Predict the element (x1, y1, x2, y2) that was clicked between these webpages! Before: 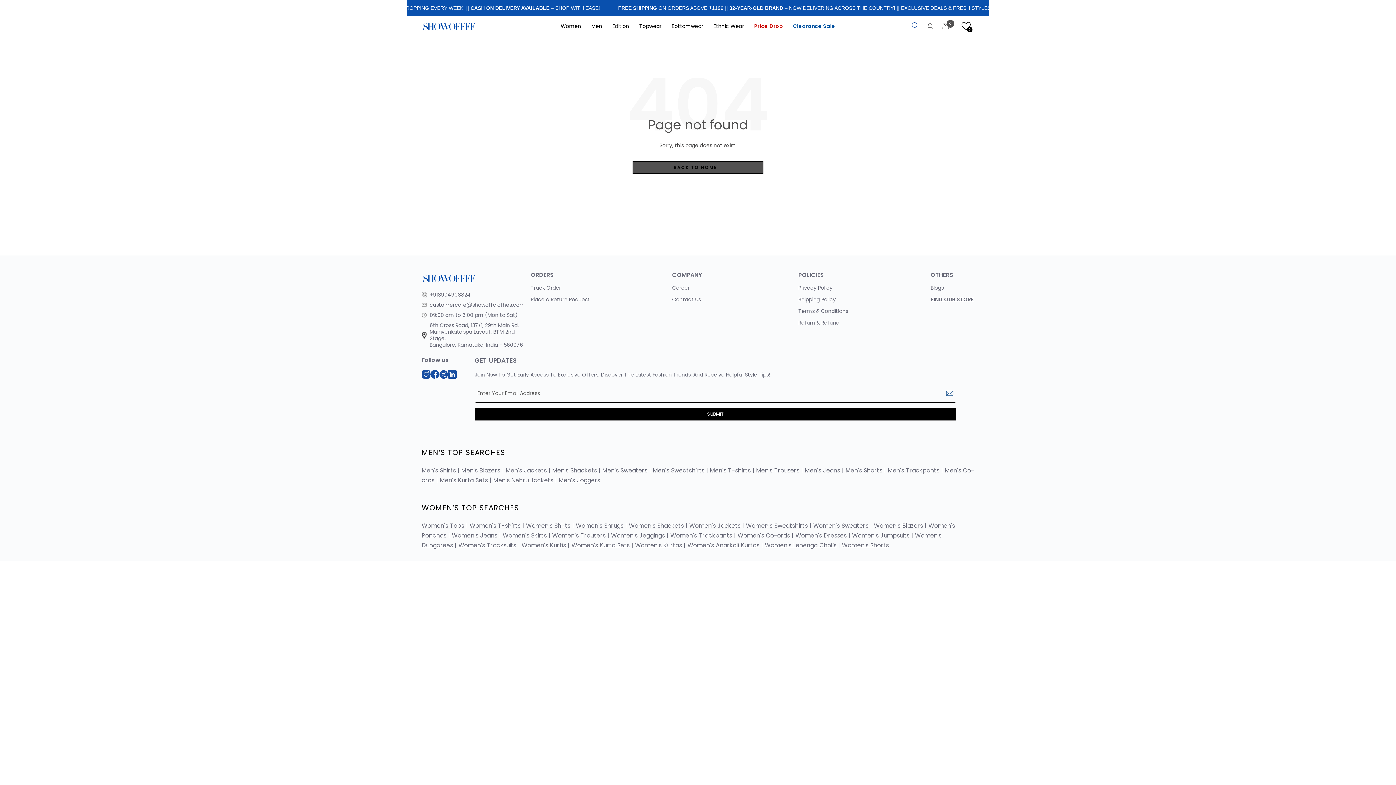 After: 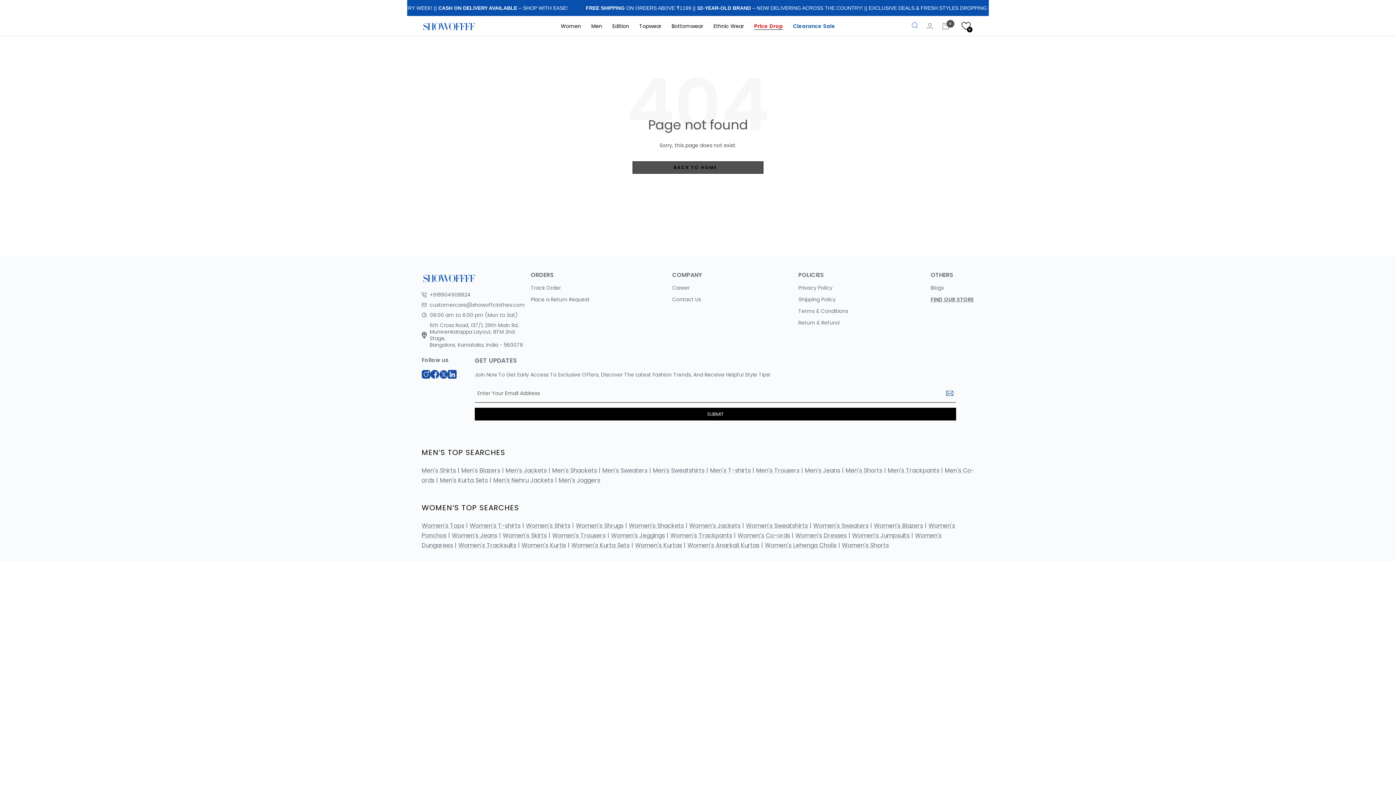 Action: bbox: (754, 21, 783, 30) label: Price Drop